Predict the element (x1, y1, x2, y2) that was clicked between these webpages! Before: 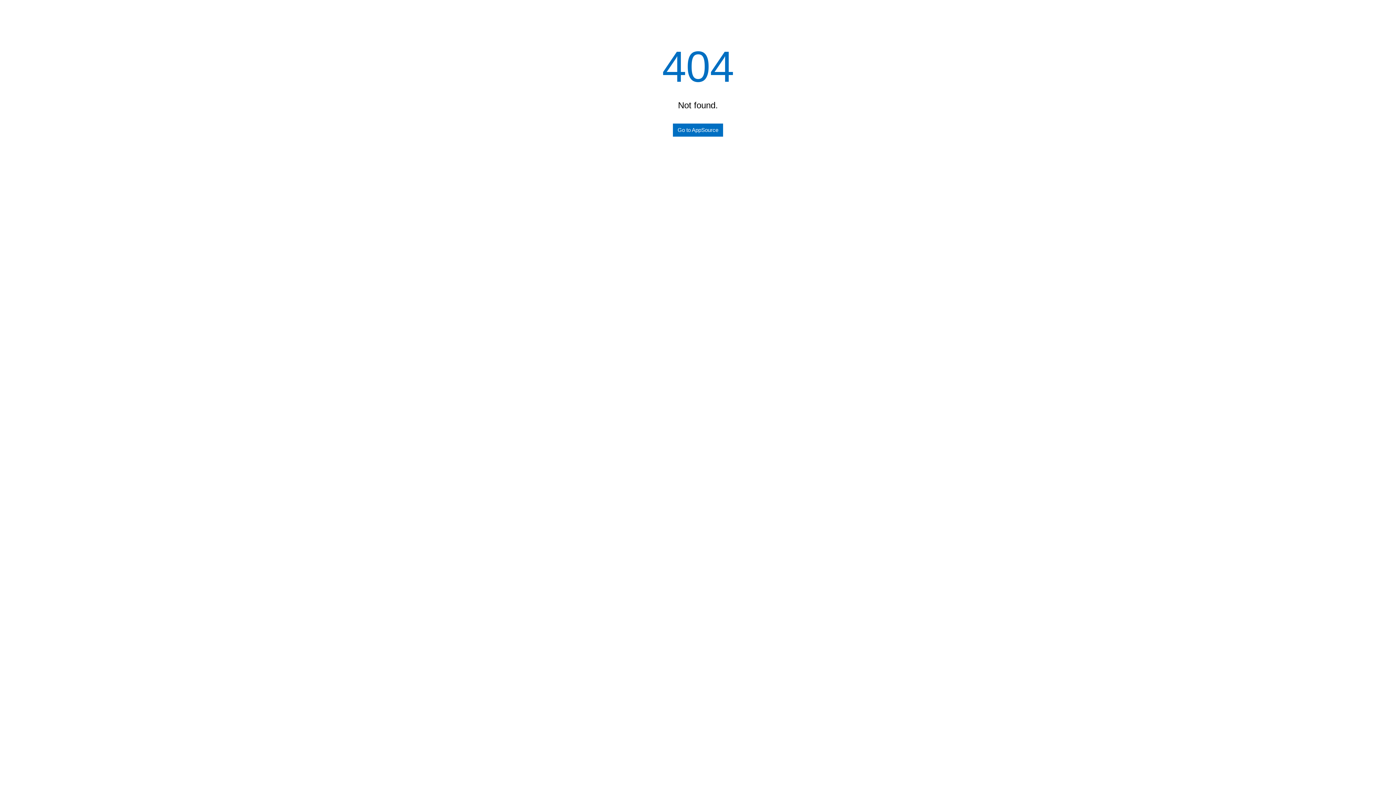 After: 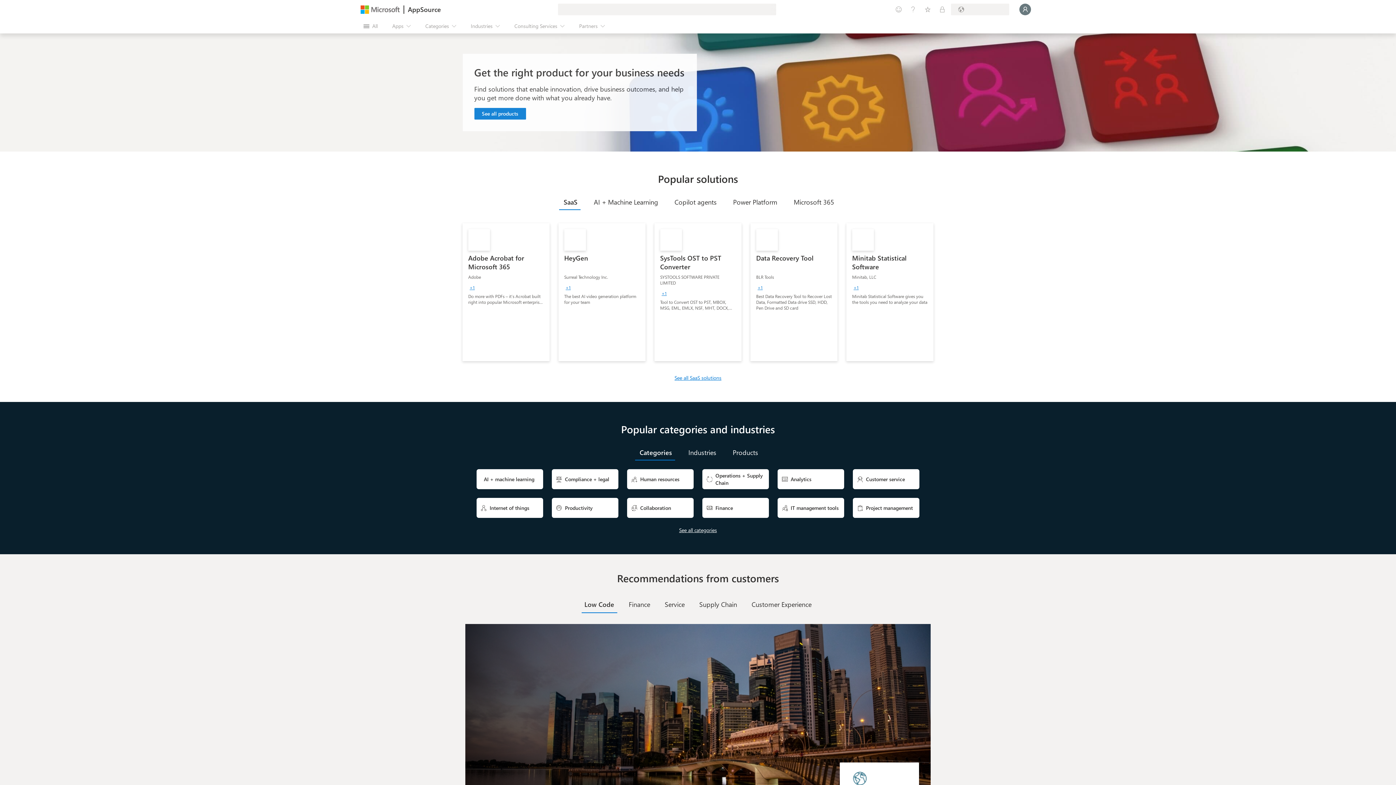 Action: label: Go to AppSource bbox: (673, 123, 723, 136)